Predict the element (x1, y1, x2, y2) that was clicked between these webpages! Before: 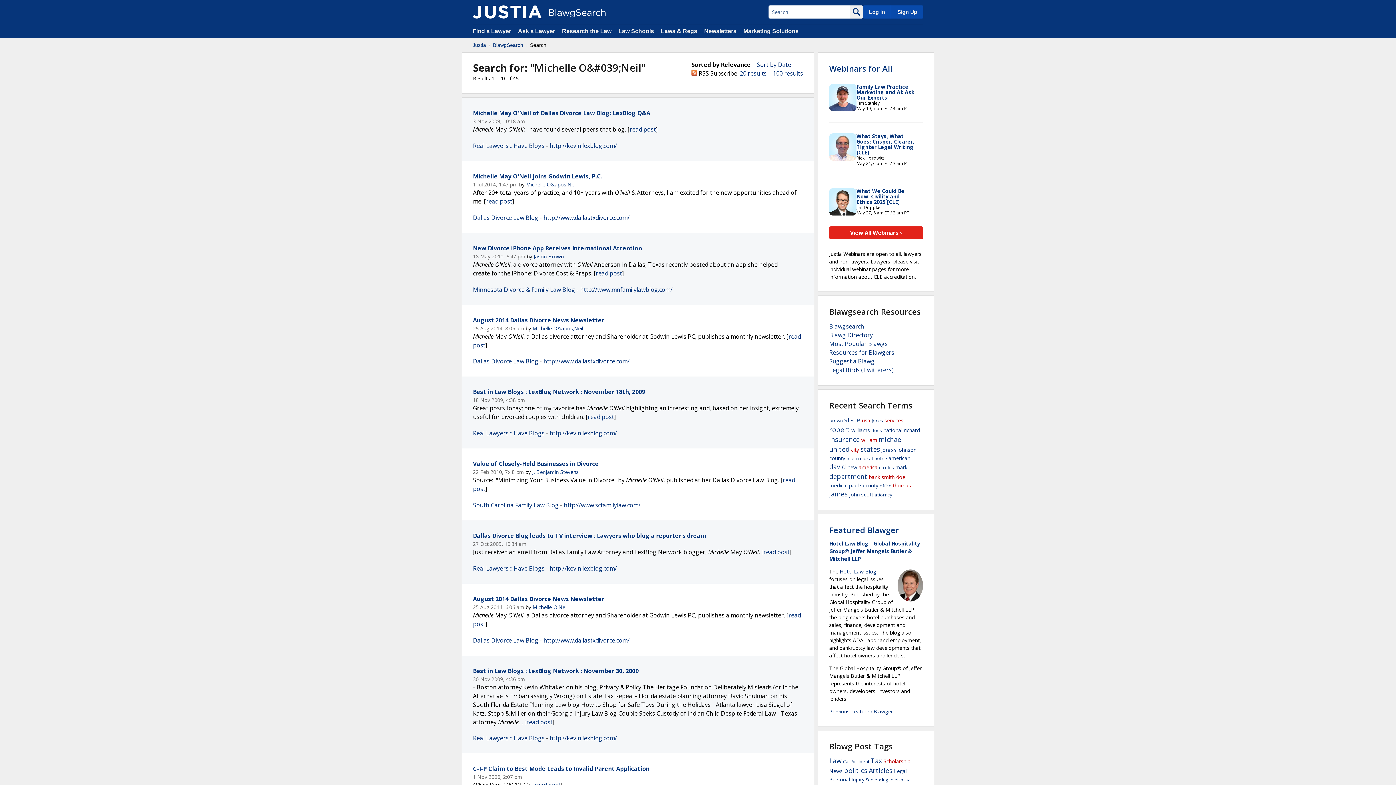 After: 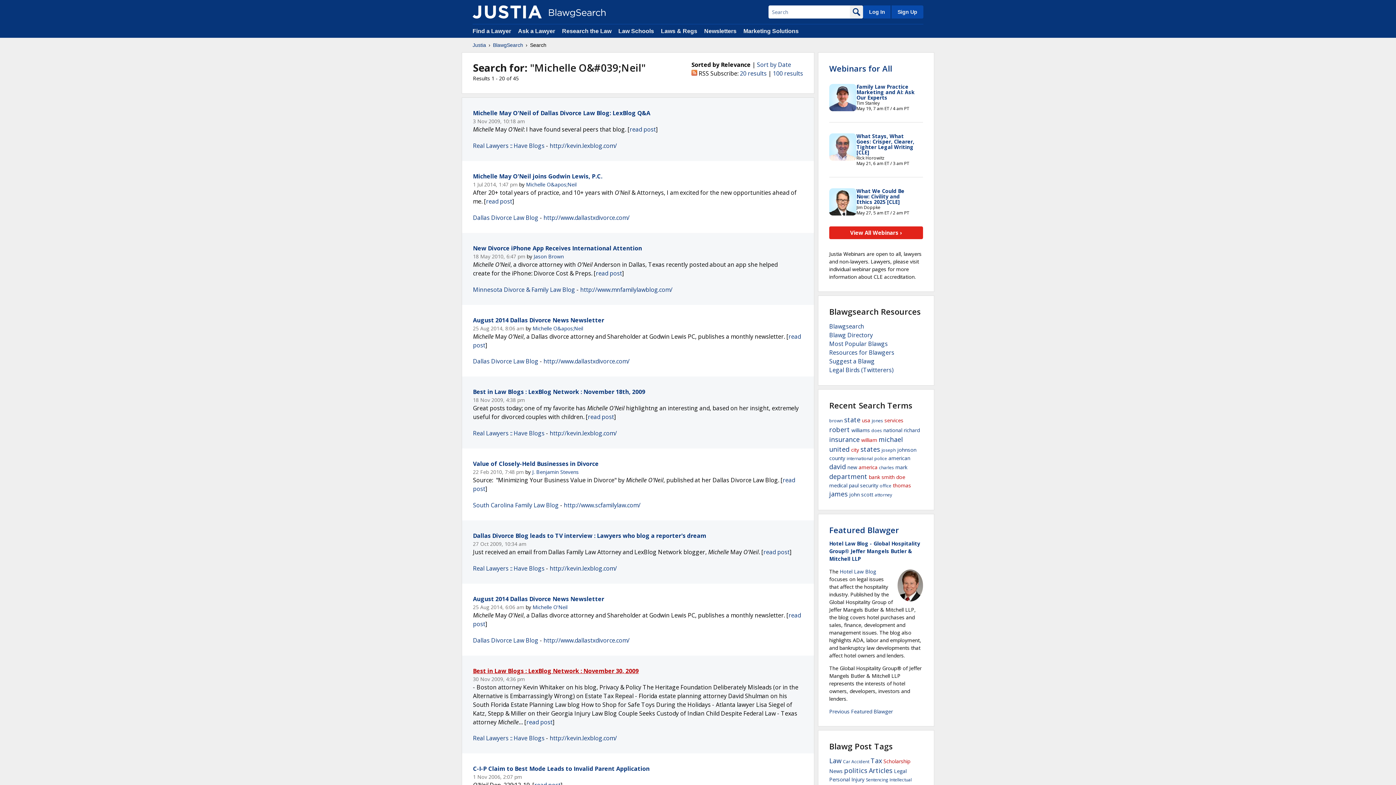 Action: bbox: (473, 667, 638, 675) label: Best in Law Blogs : LexBlog Network : November 30, 2009